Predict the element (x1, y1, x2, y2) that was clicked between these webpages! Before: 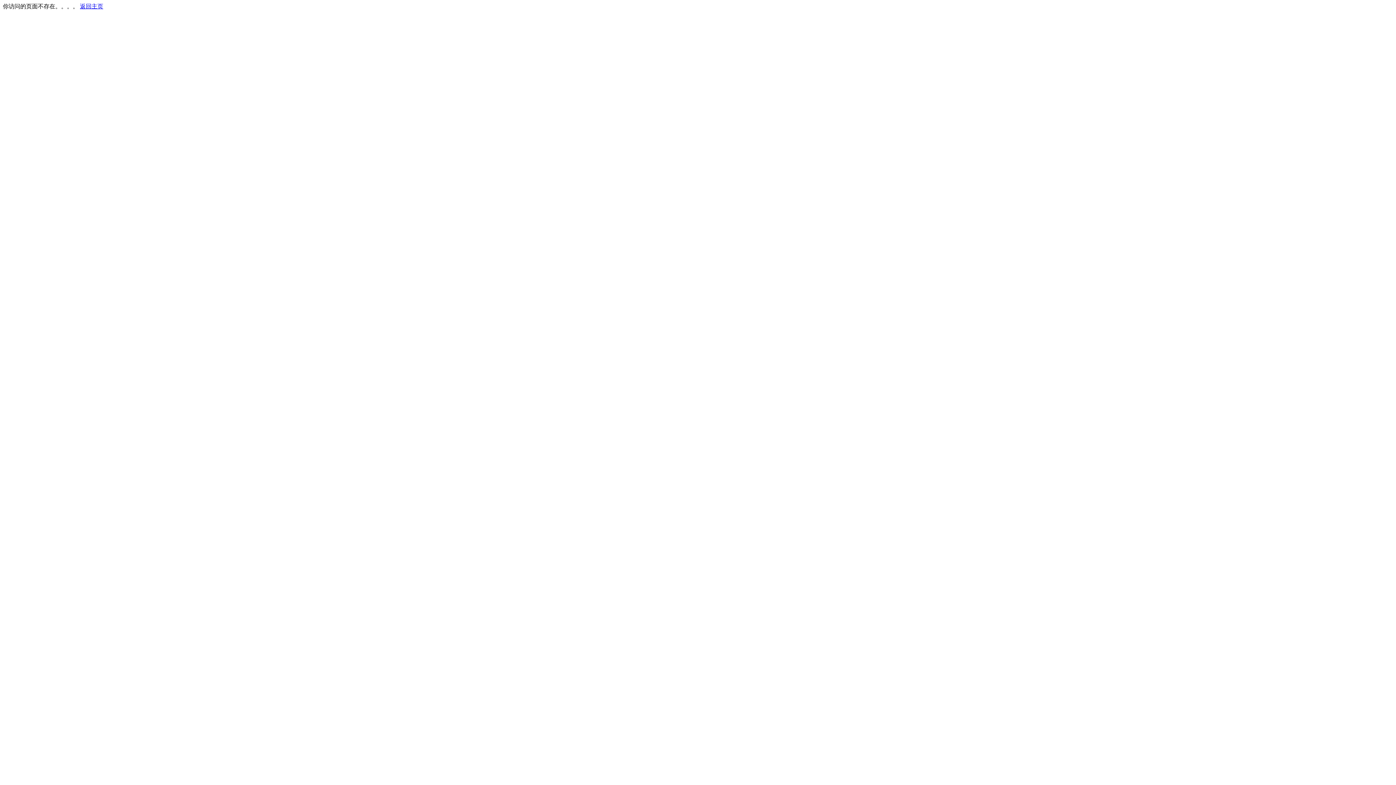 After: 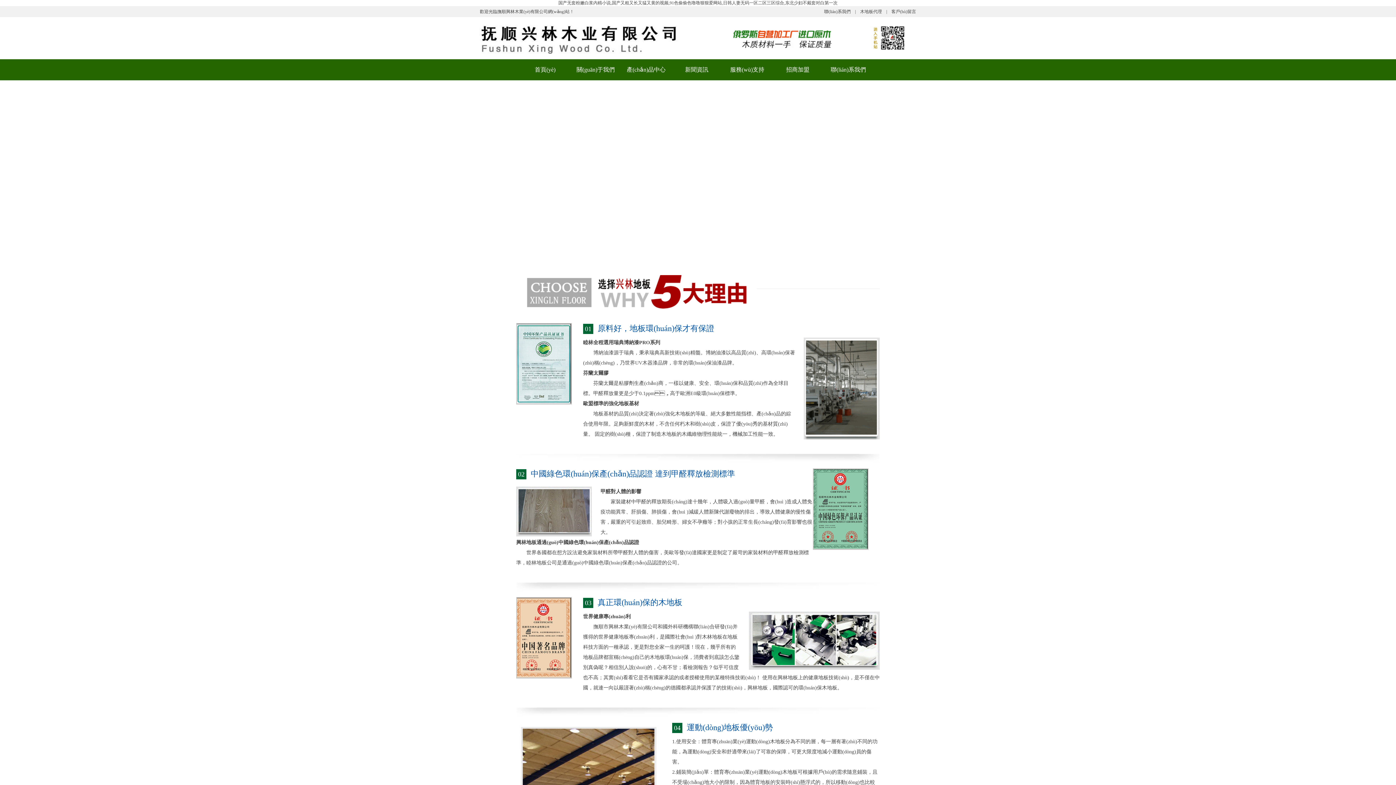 Action: bbox: (80, 3, 103, 9) label: 返回主页